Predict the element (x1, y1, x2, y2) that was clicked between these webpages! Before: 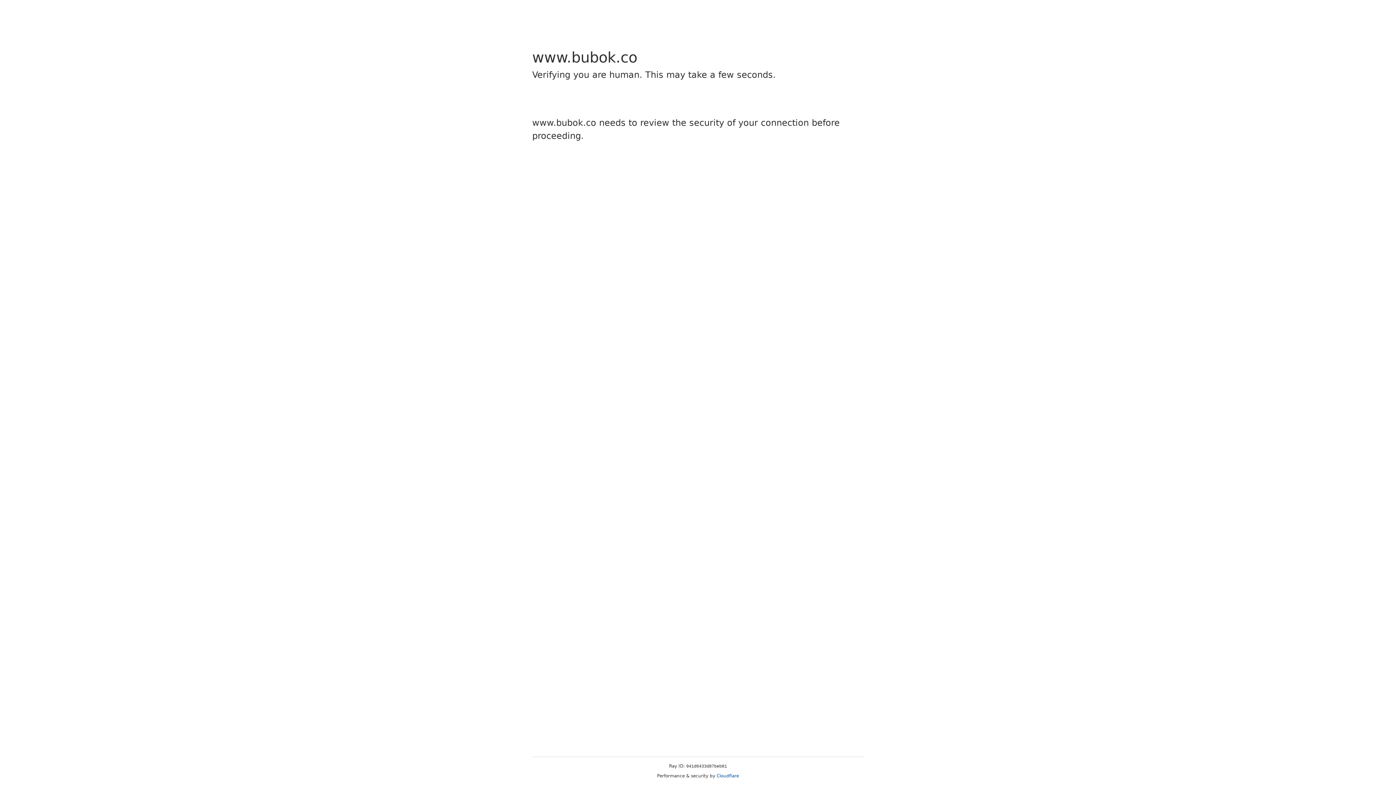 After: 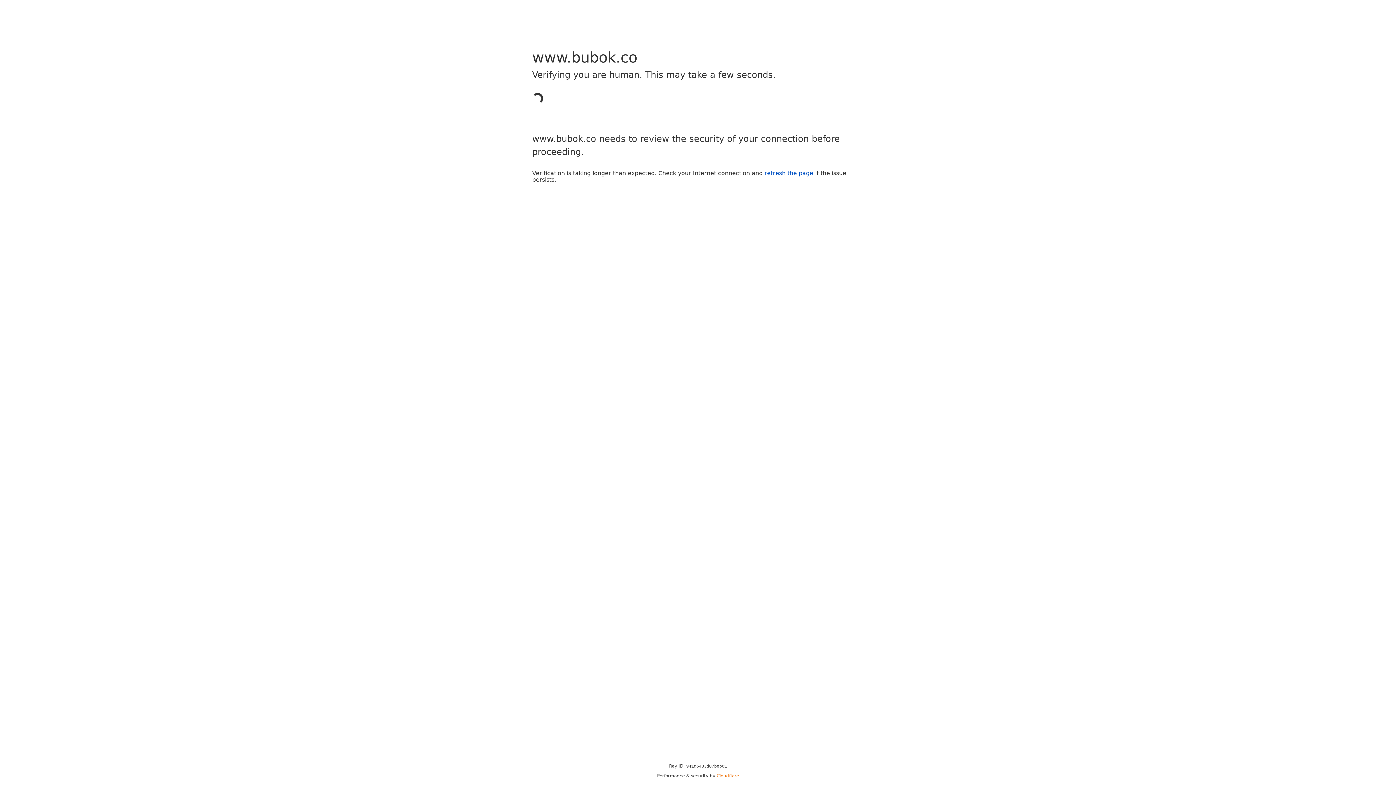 Action: label: Cloudflare bbox: (716, 773, 739, 778)